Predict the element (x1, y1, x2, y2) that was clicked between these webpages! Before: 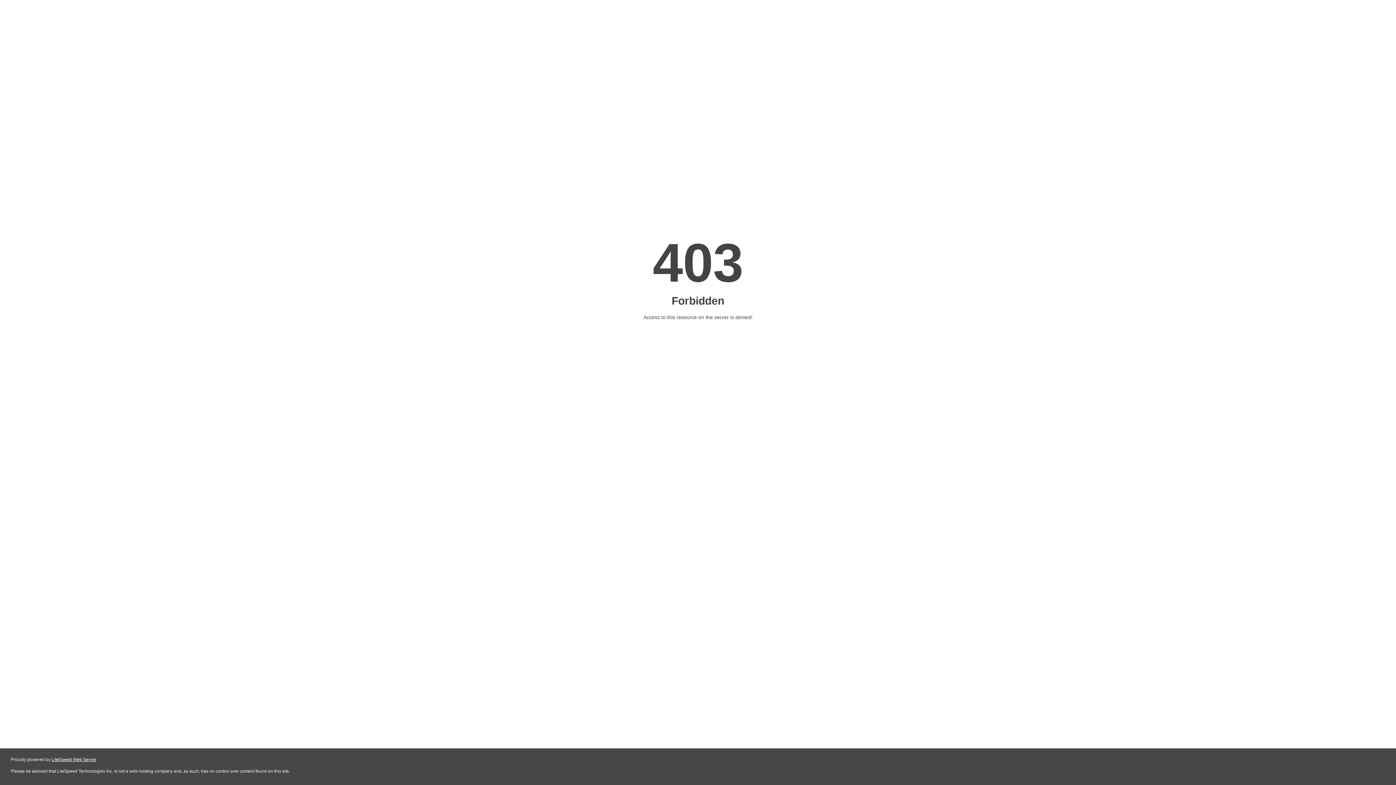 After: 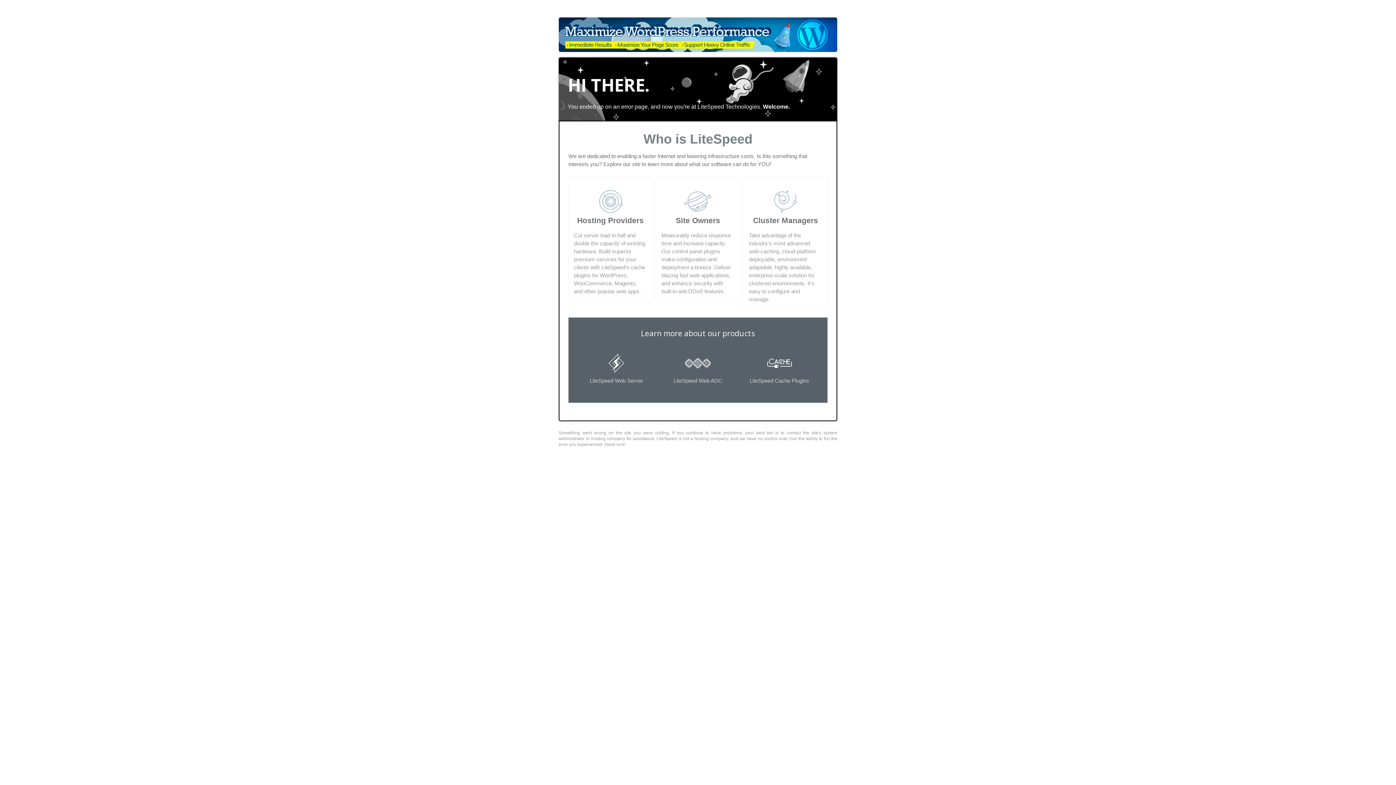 Action: label: LiteSpeed Web Server bbox: (51, 757, 96, 762)